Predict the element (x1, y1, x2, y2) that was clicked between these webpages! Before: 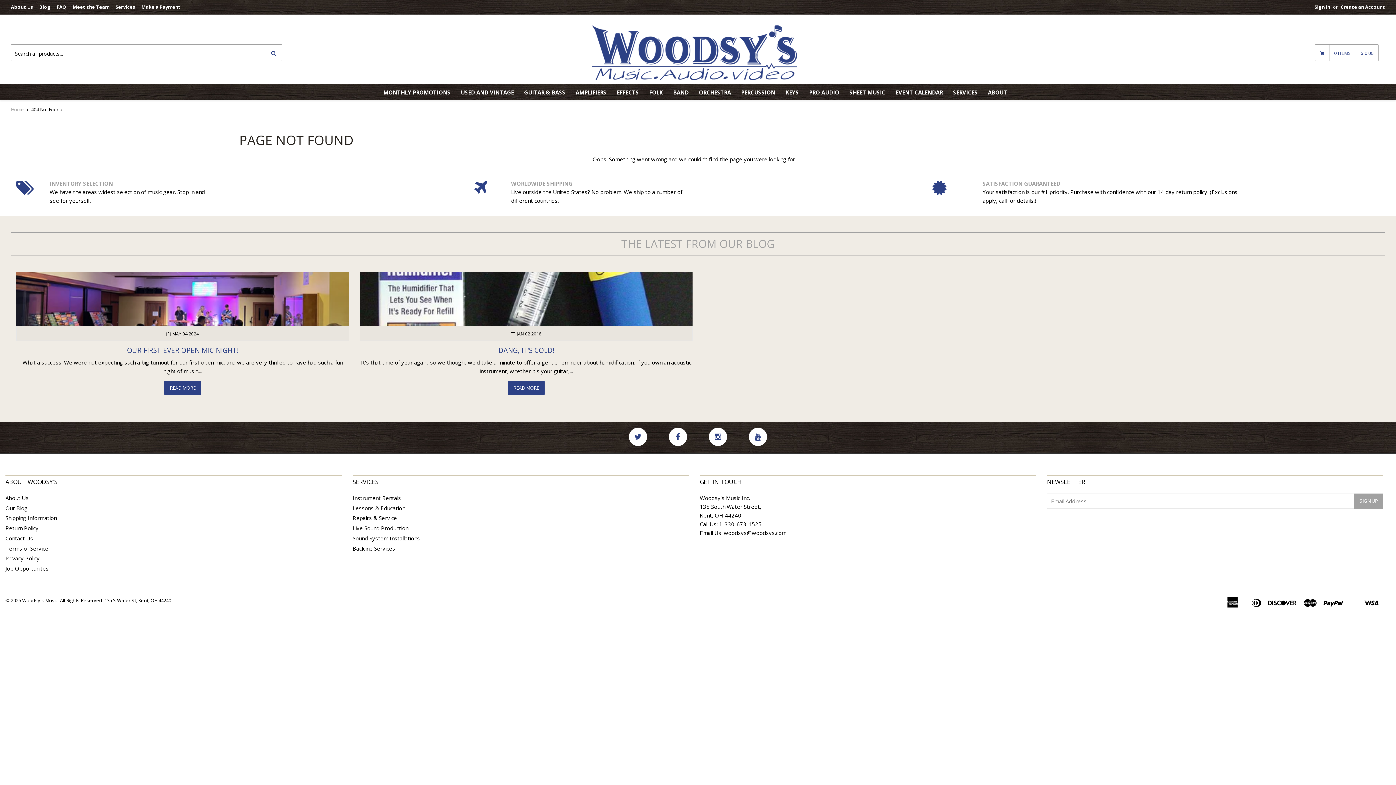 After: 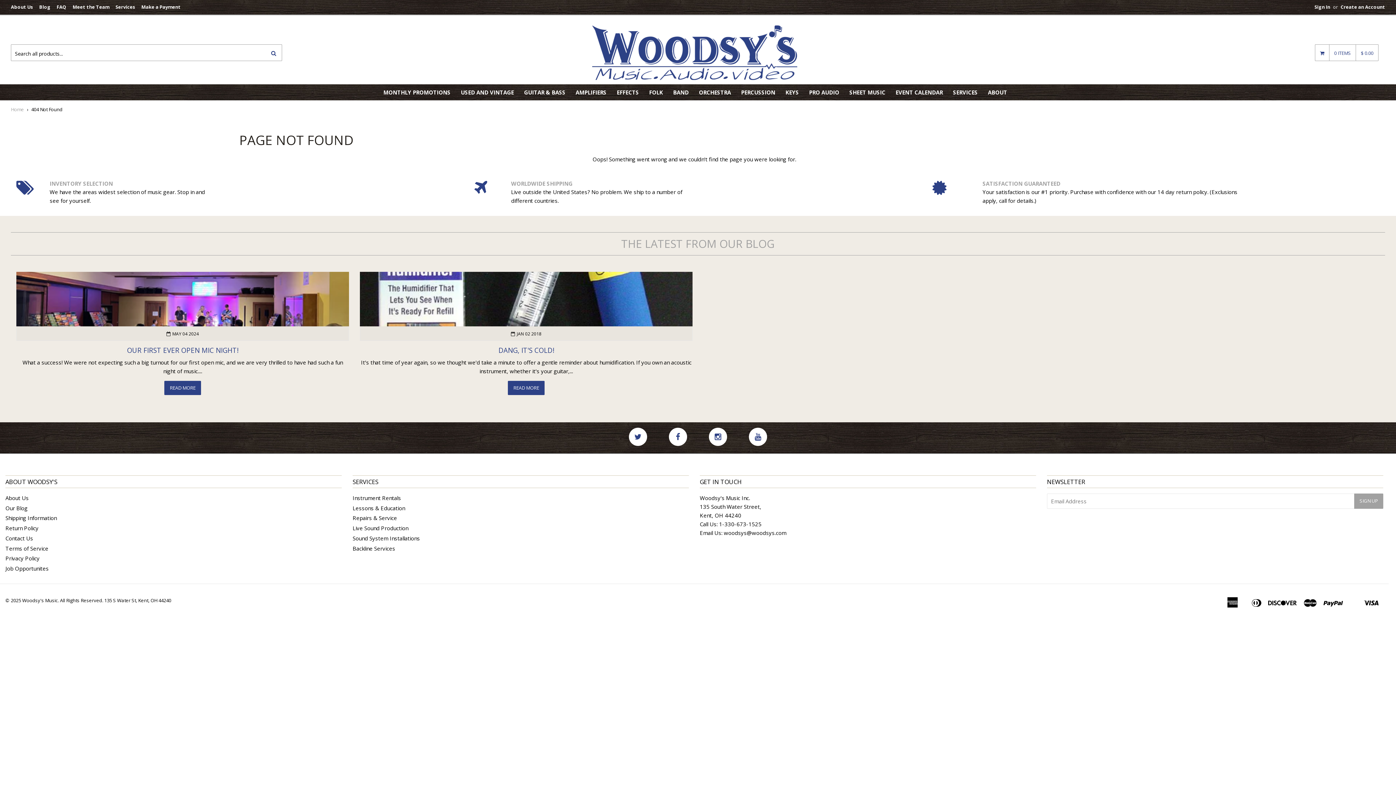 Action: label: woodsys@woodsys.com bbox: (724, 529, 786, 536)